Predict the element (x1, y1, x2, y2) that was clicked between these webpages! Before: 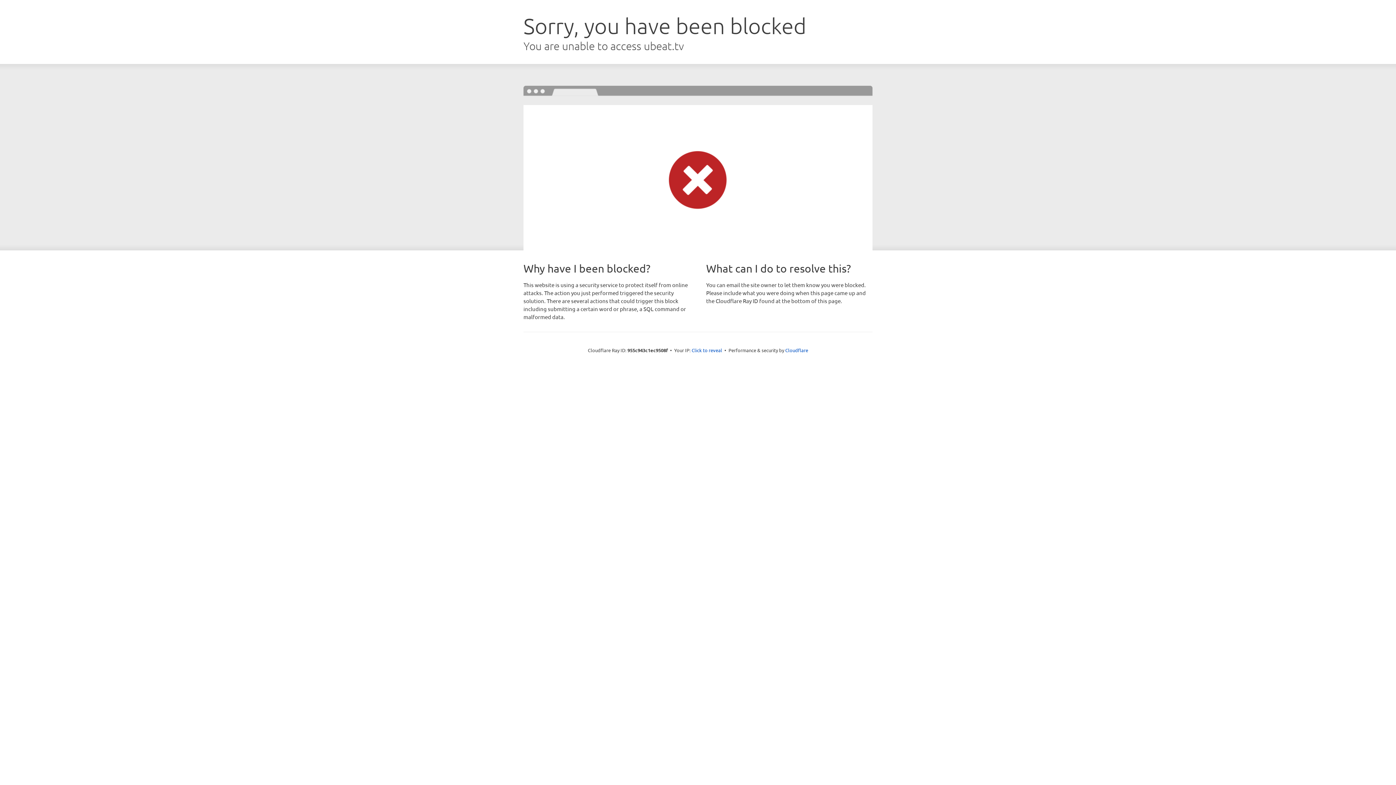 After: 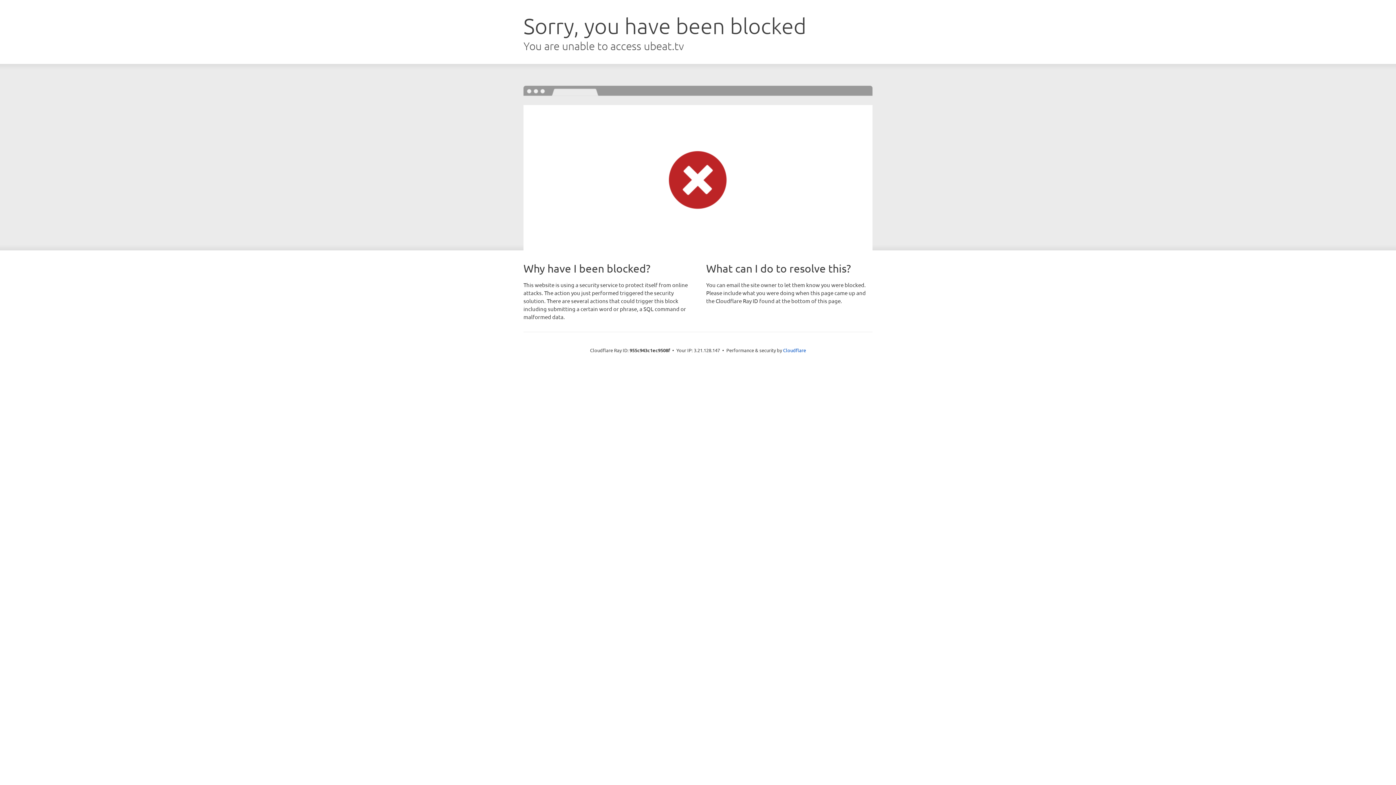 Action: label: Click to reveal bbox: (691, 346, 722, 353)